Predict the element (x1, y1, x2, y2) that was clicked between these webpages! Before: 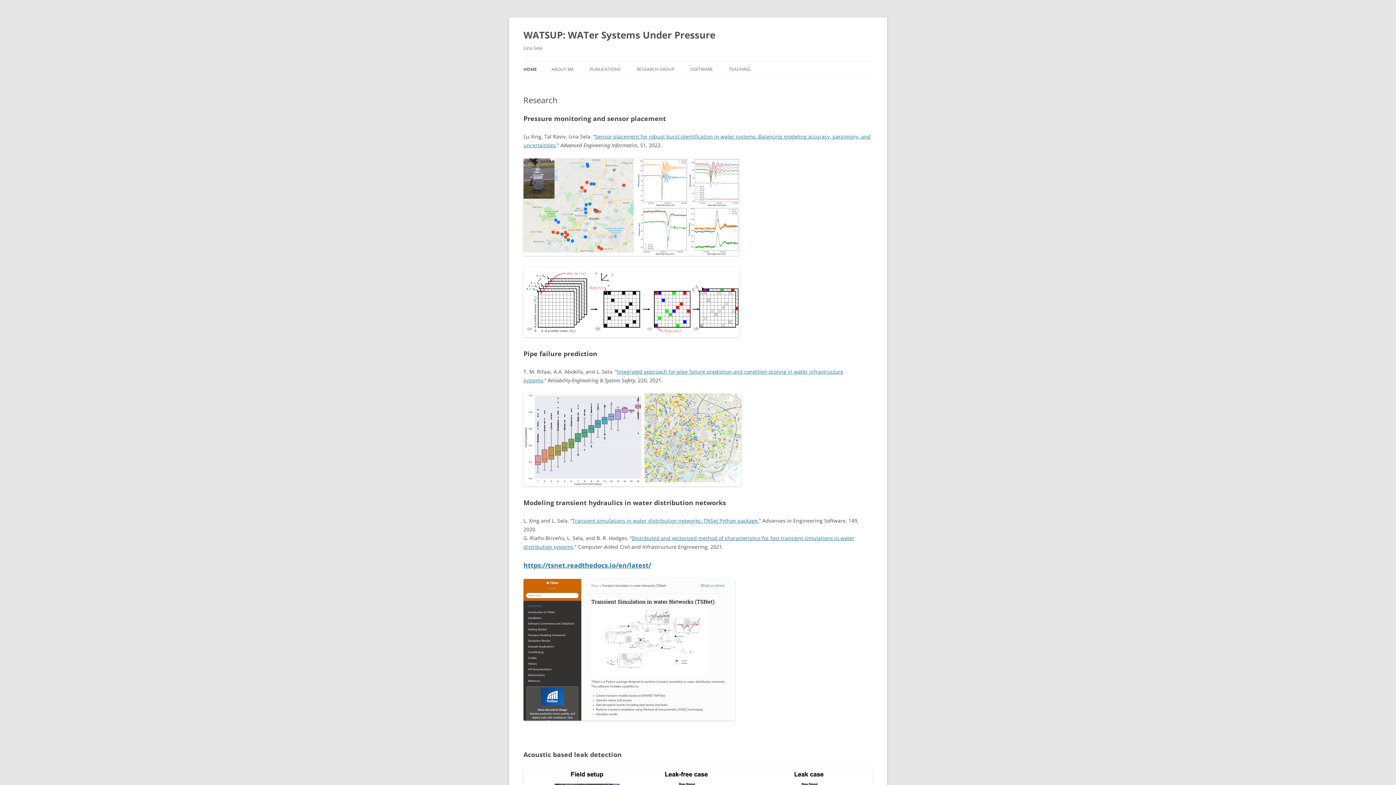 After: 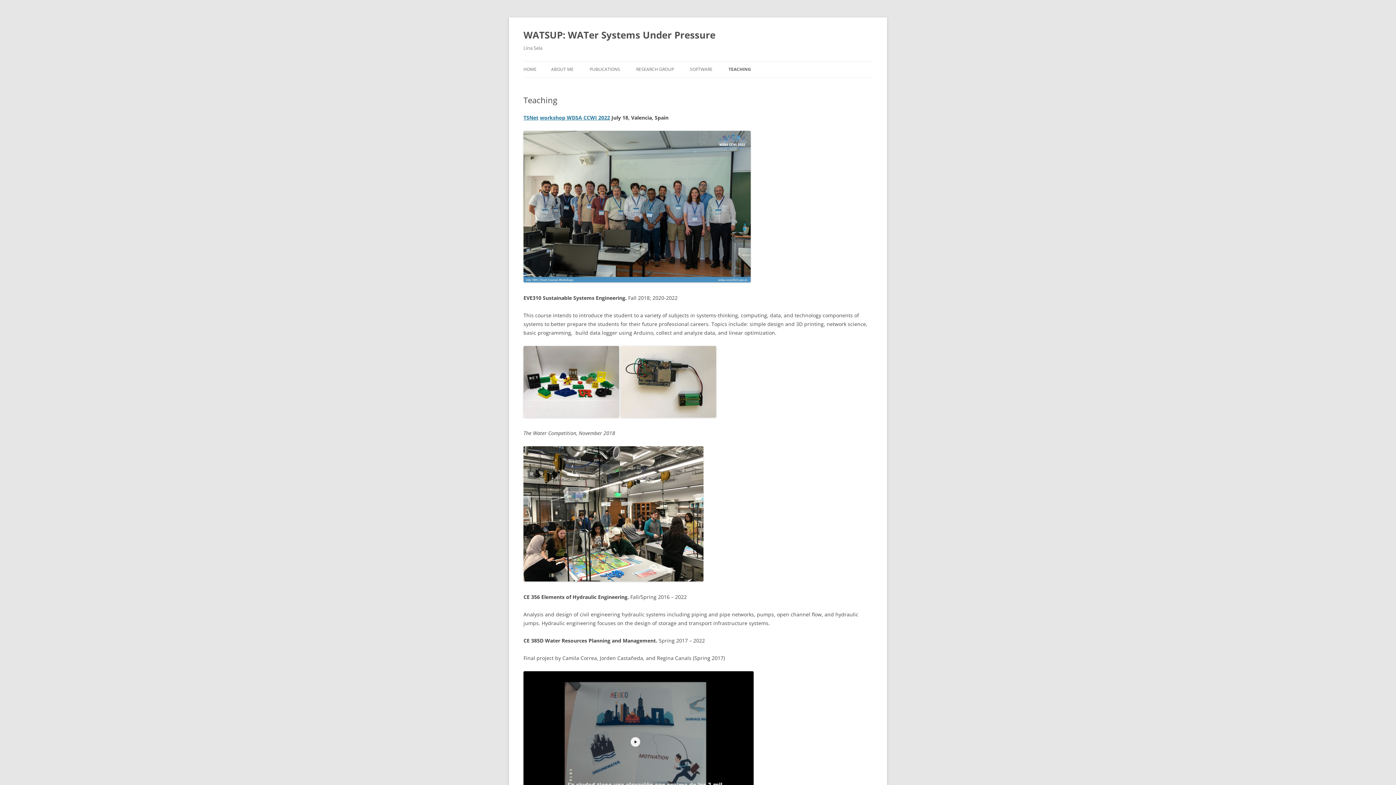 Action: bbox: (729, 61, 750, 77) label: TEACHING